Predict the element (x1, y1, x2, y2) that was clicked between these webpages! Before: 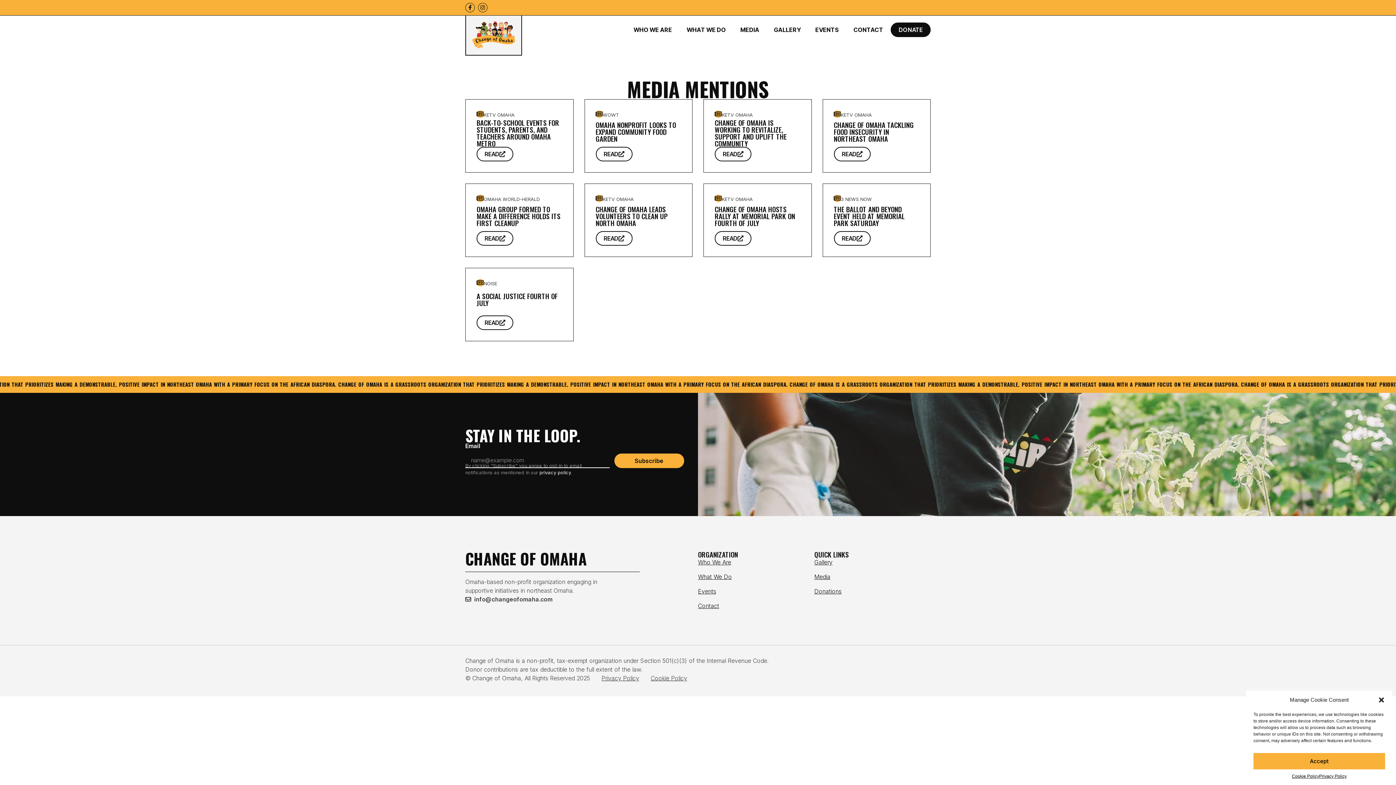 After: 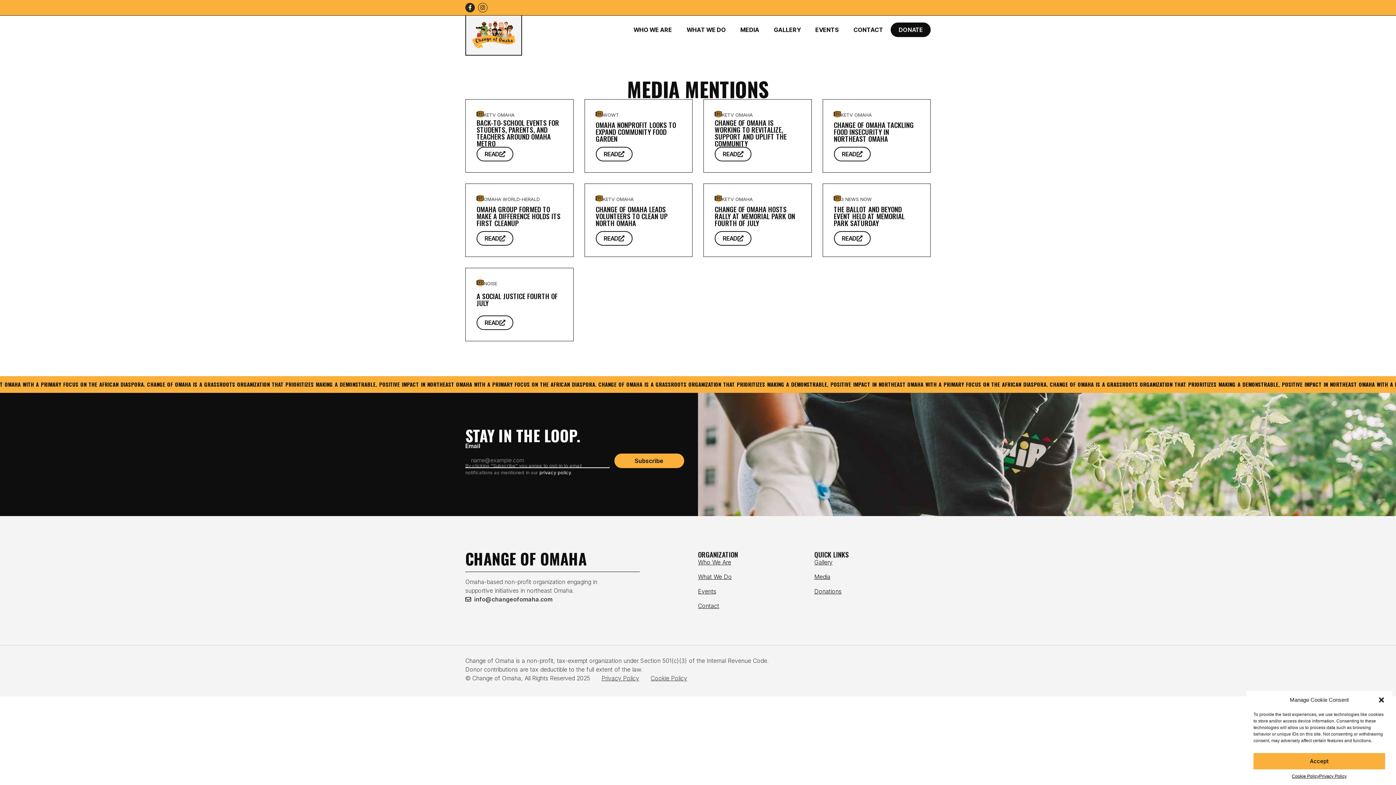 Action: bbox: (465, 2, 474, 12) label: Facebook-f